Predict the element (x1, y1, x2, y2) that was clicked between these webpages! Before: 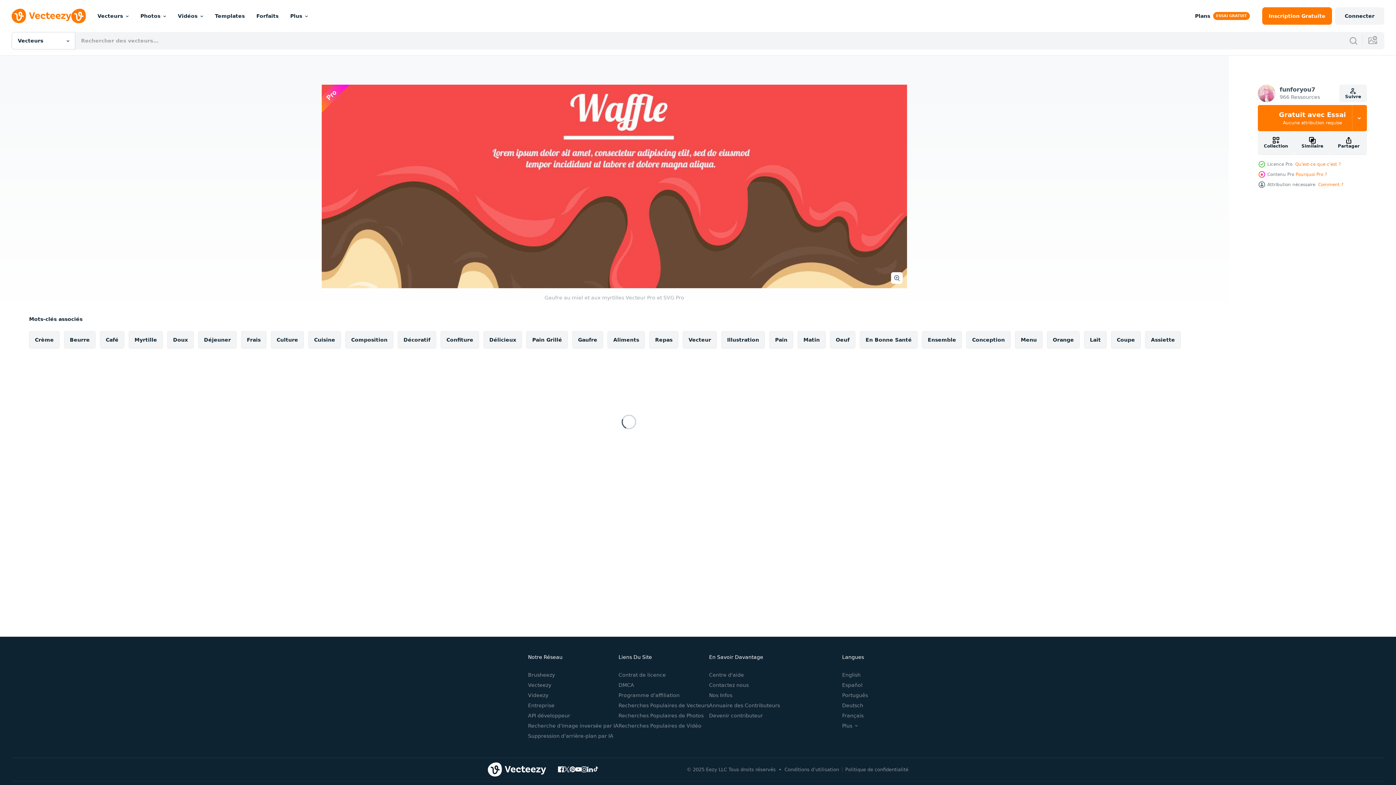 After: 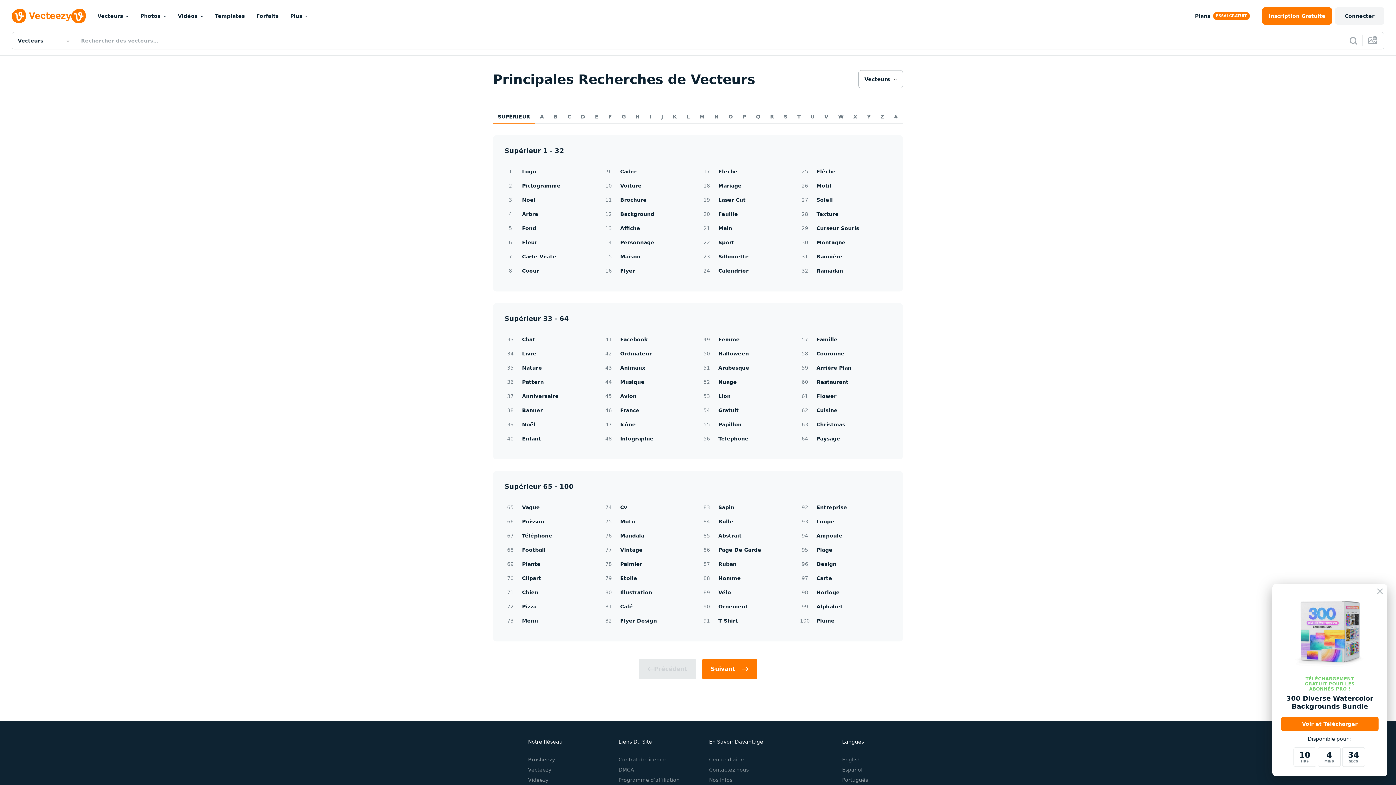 Action: label: Recherches Populaires de Vecteurs bbox: (618, 702, 709, 708)